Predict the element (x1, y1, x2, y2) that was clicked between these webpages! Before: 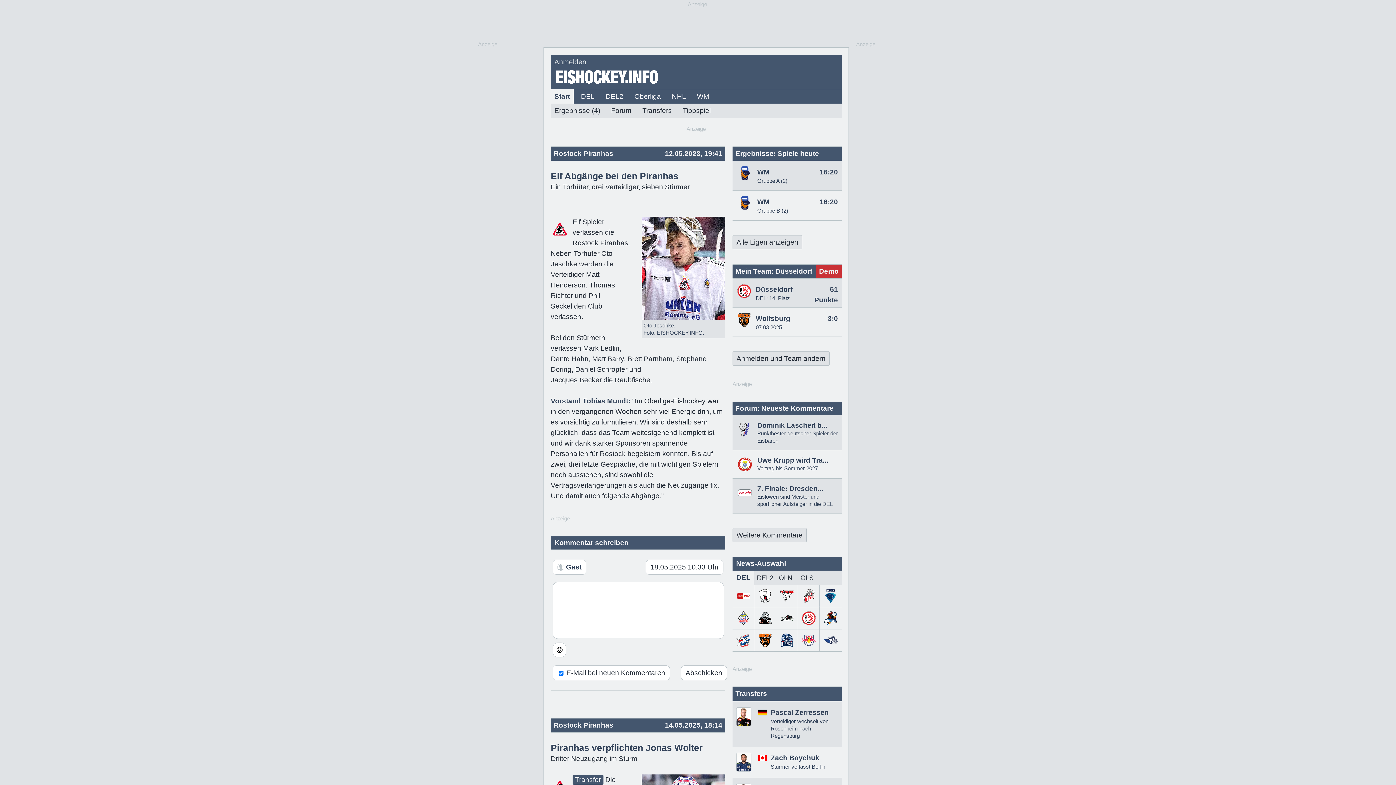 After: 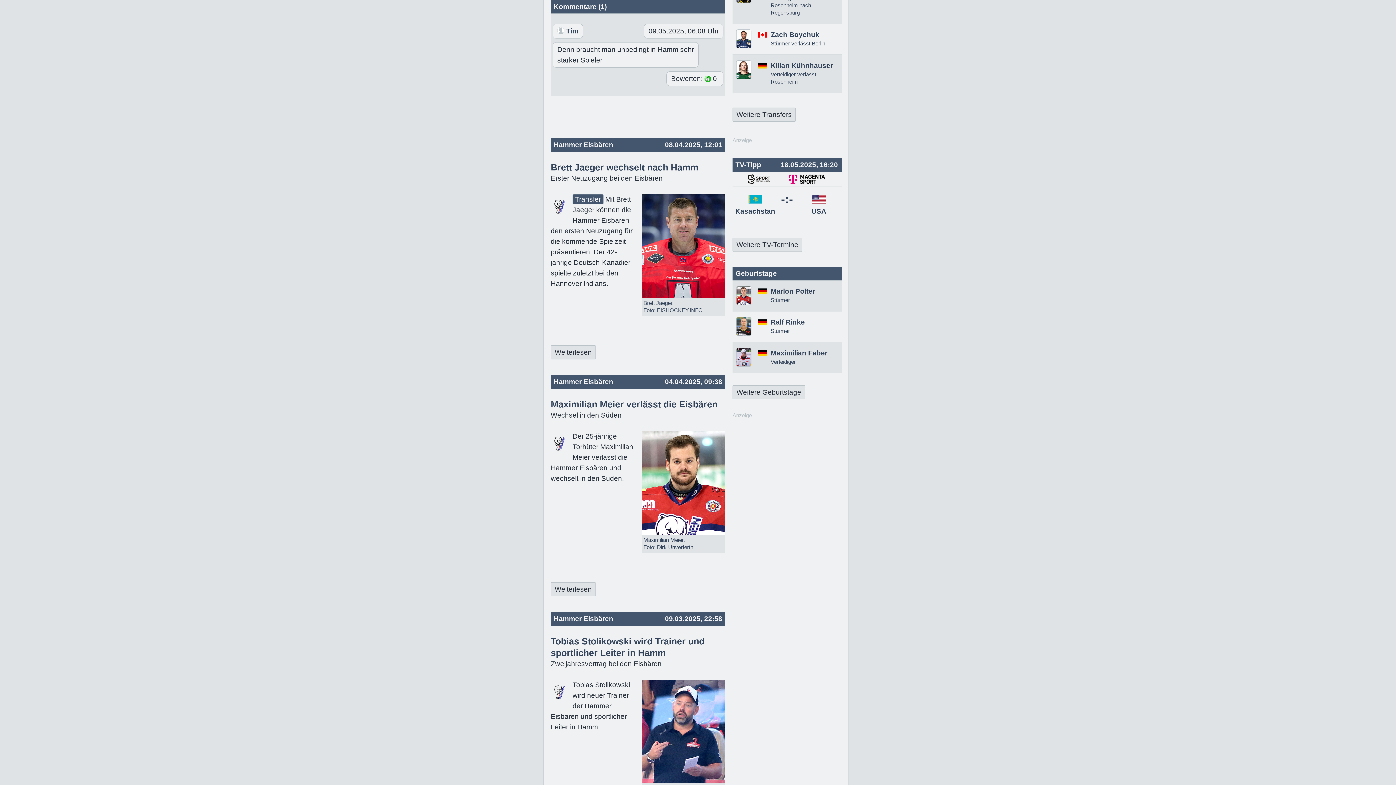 Action: label: Dominik Lascheit b... bbox: (757, 421, 827, 429)